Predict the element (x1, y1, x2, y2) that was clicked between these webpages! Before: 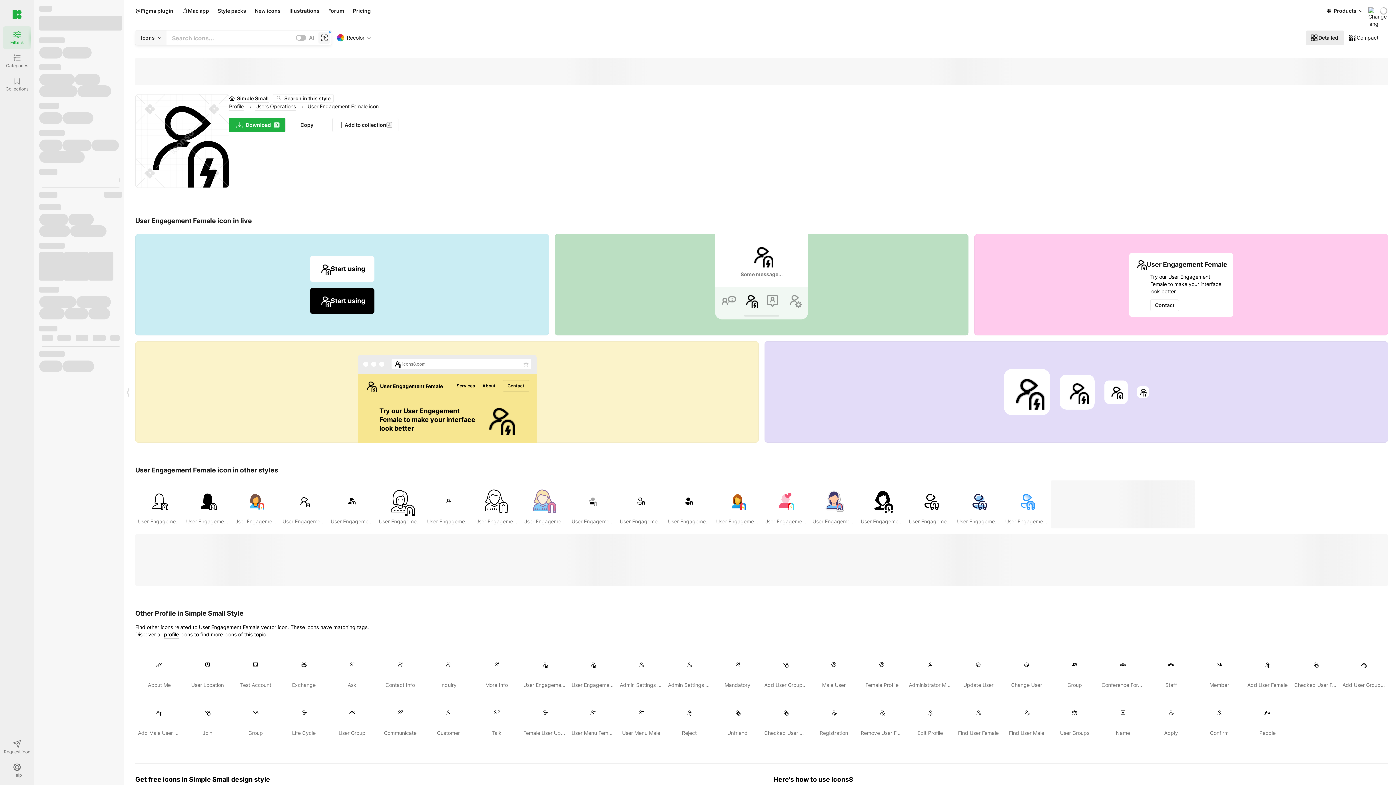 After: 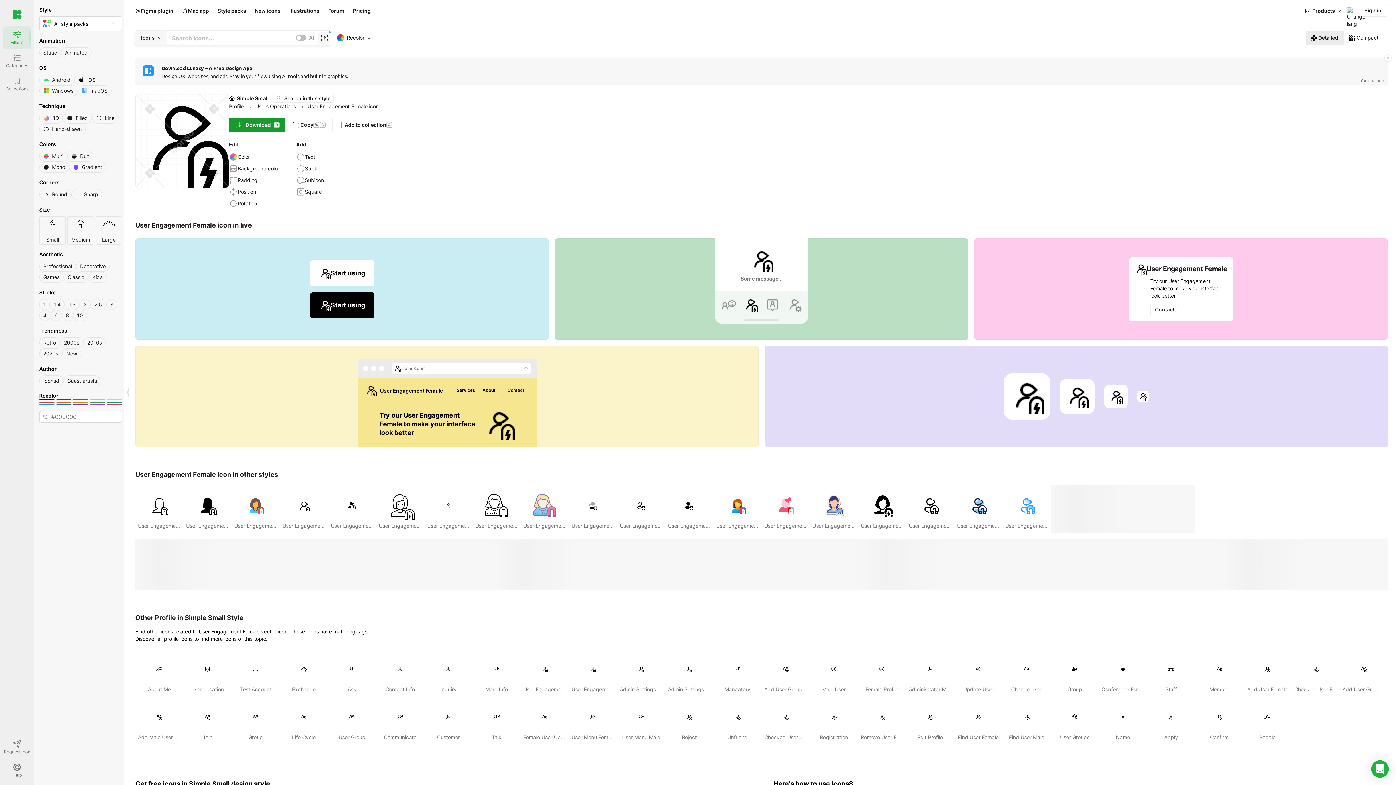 Action: bbox: (229, 117, 285, 132) label: Download